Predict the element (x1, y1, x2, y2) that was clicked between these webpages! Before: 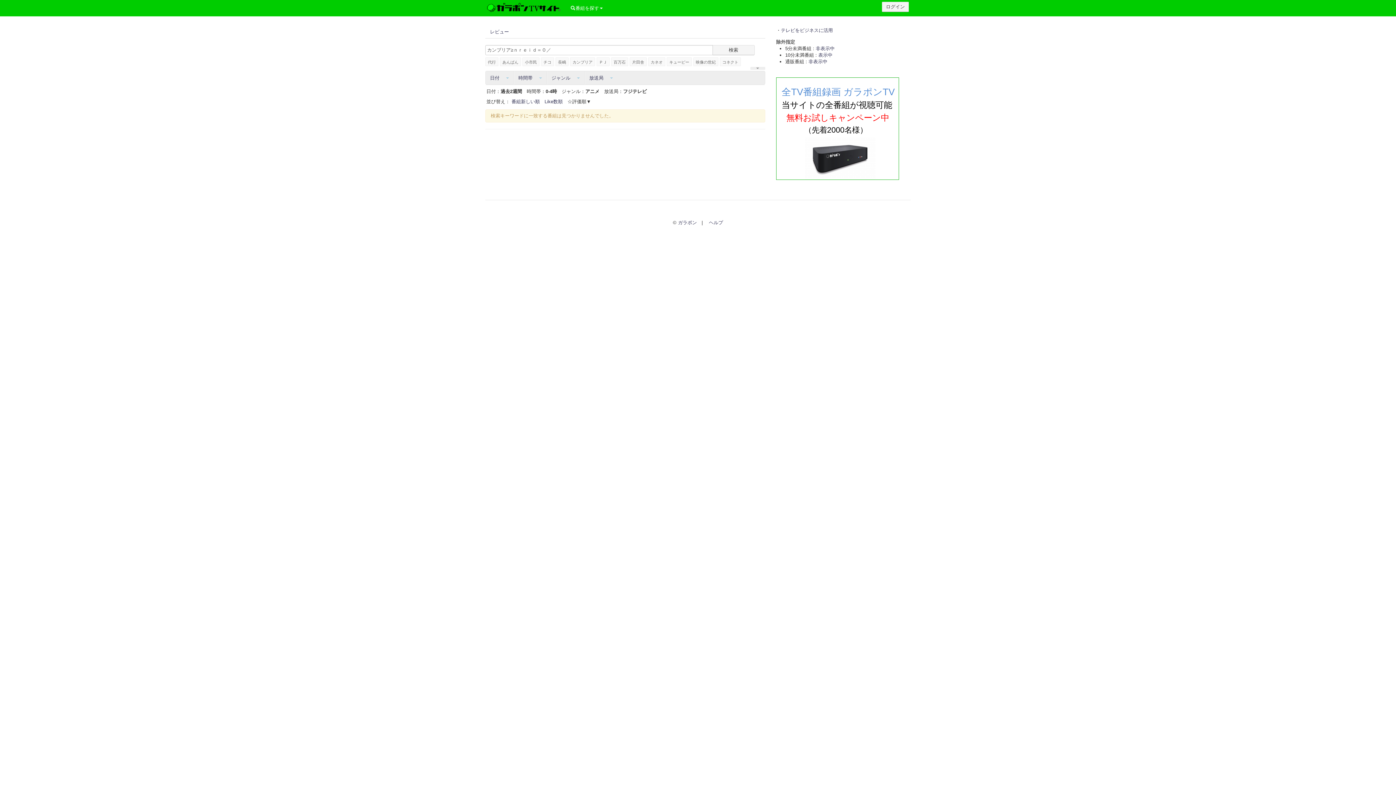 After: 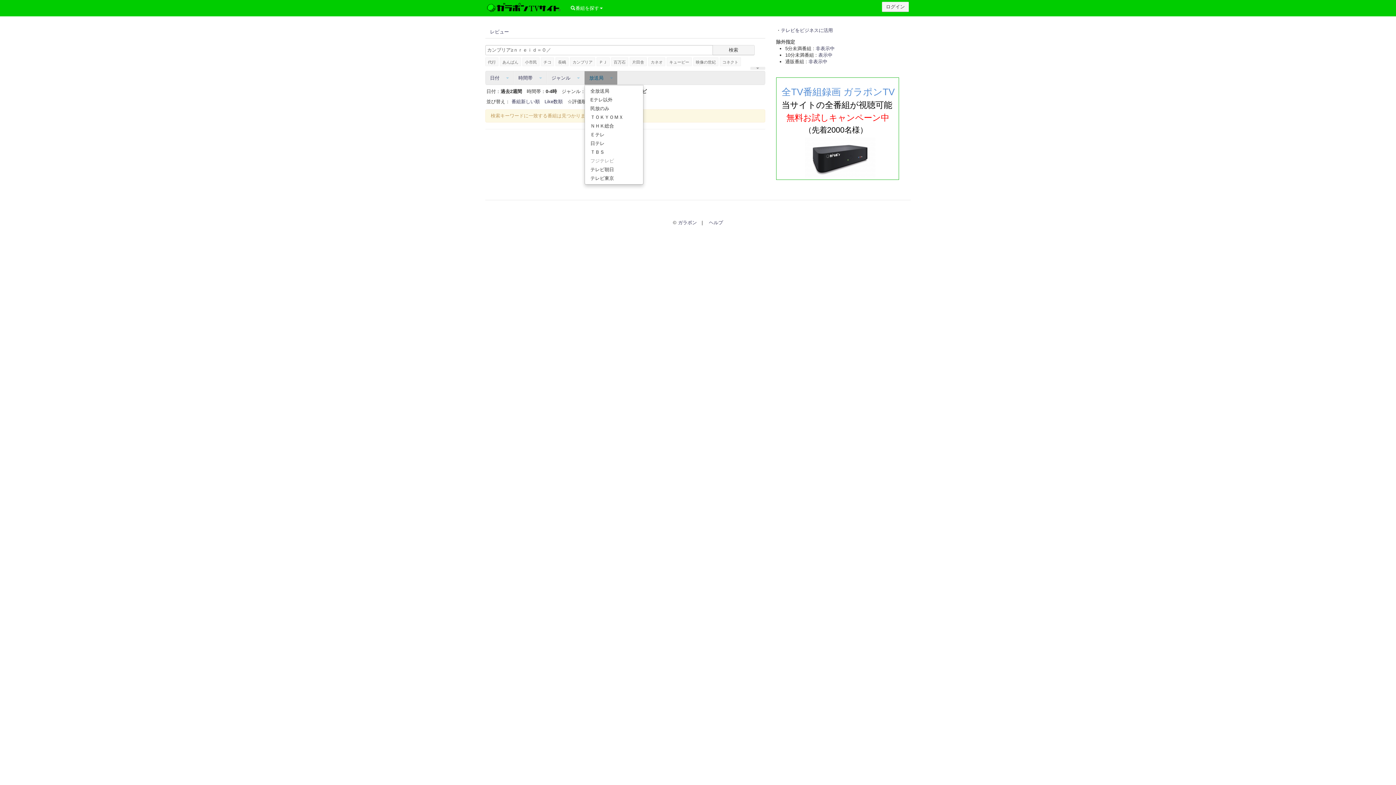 Action: bbox: (584, 71, 617, 84) label: 放送局　